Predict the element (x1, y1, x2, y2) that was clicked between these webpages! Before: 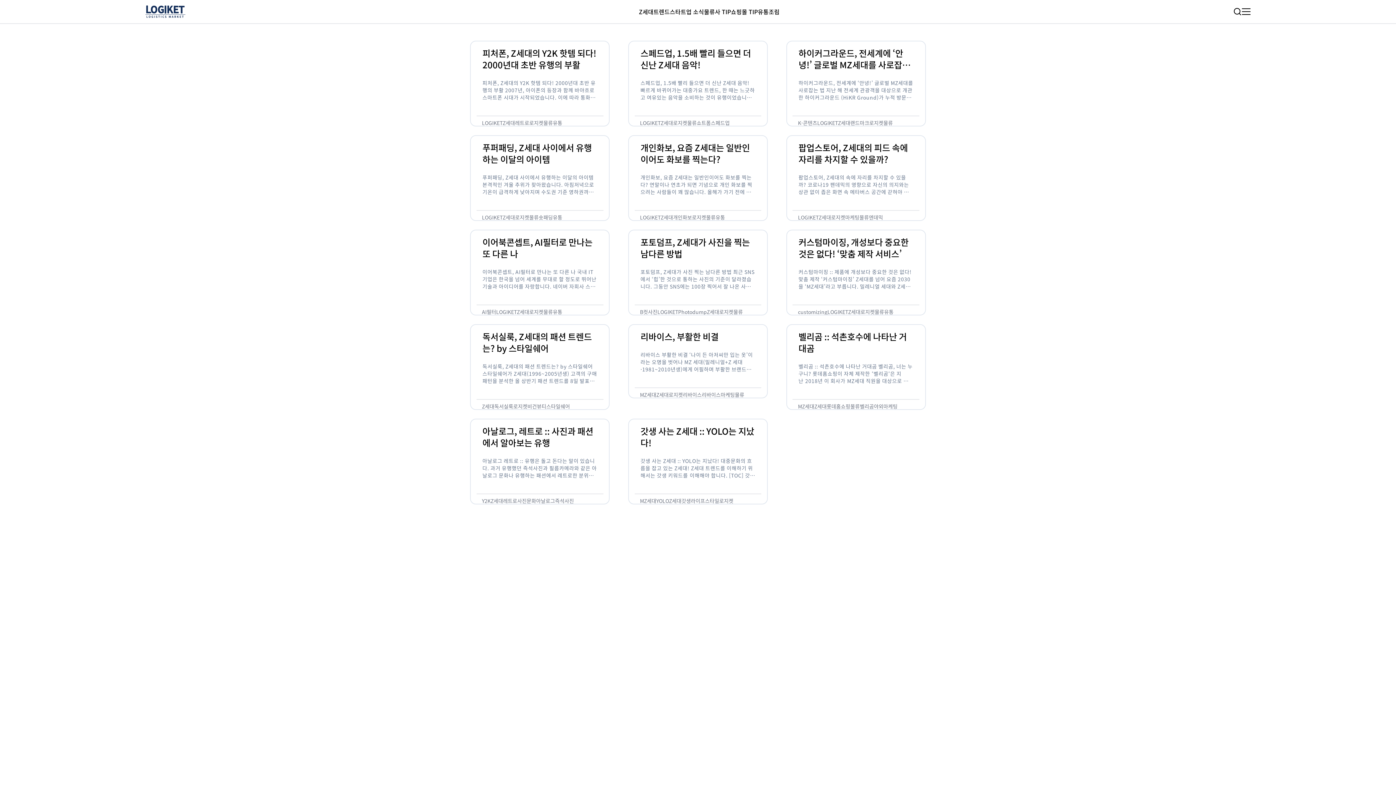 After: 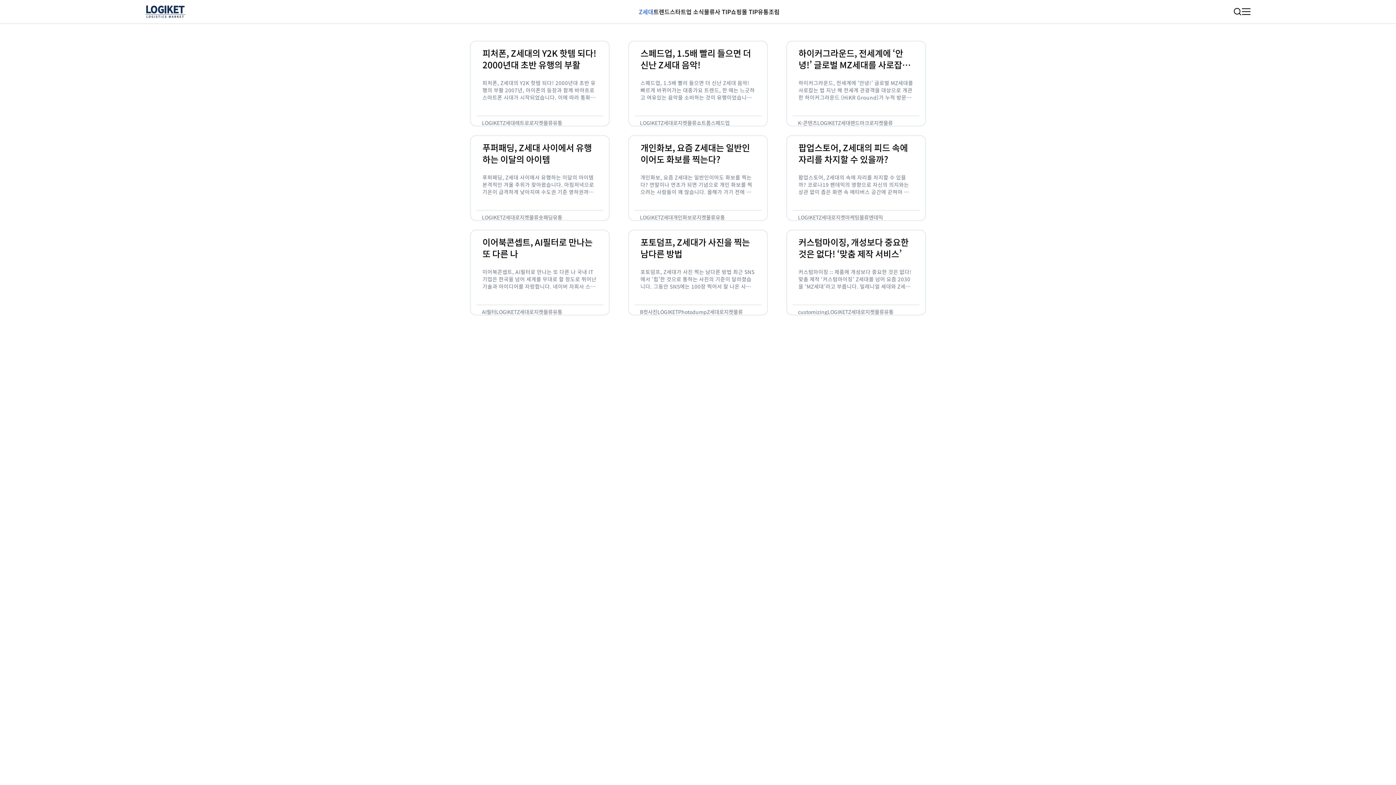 Action: bbox: (635, 8, 650, 14) label: Z세대